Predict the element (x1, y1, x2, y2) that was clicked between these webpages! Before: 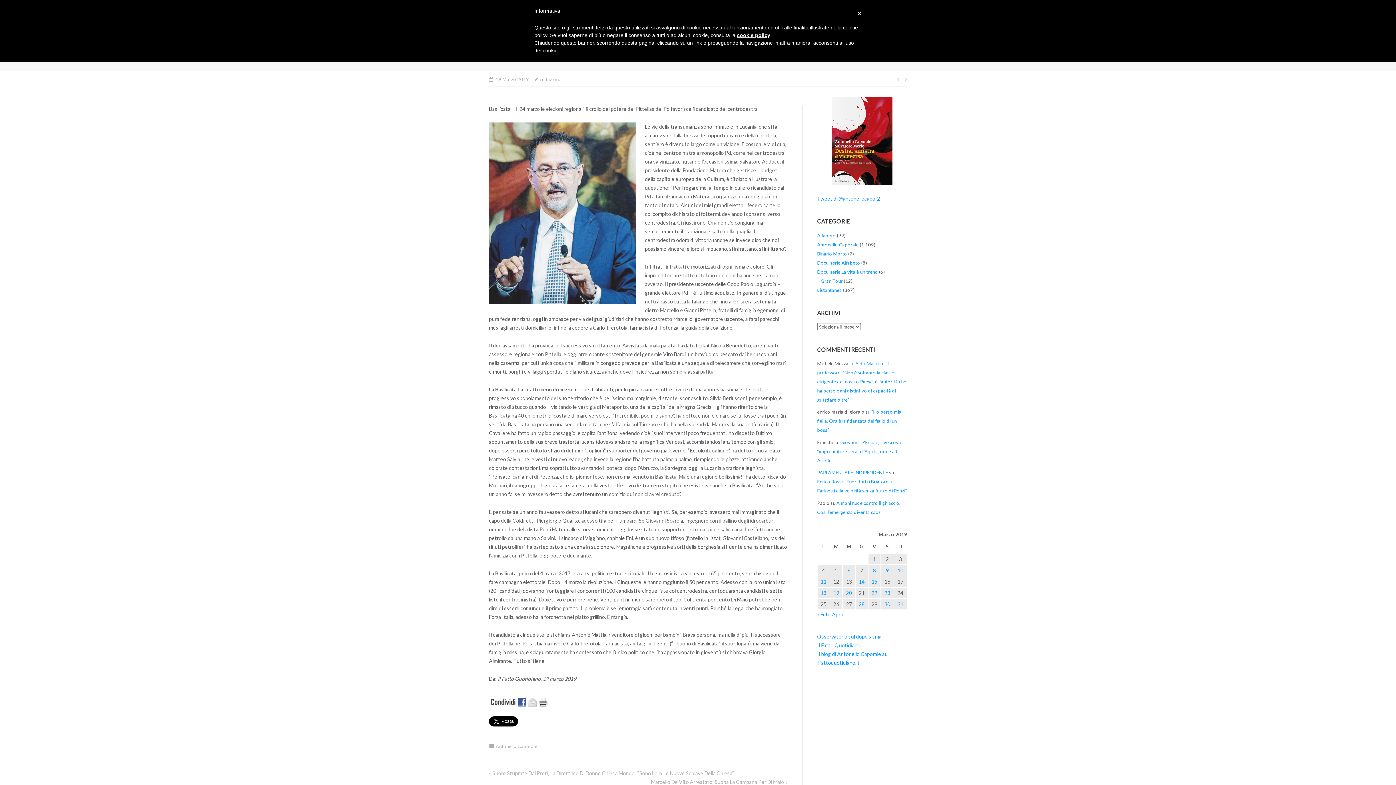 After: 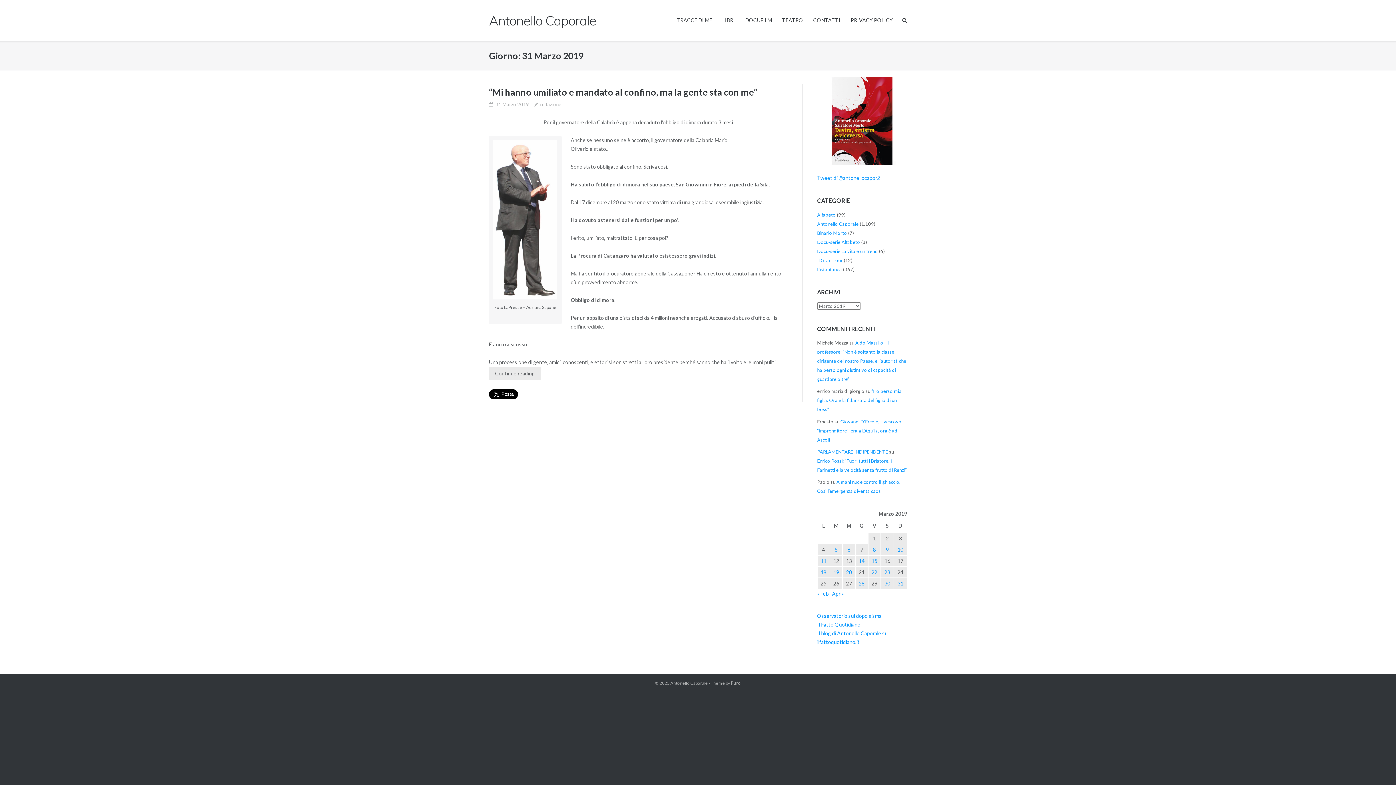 Action: bbox: (895, 600, 905, 609) label: Articoli pubblicati in 31 March 2019